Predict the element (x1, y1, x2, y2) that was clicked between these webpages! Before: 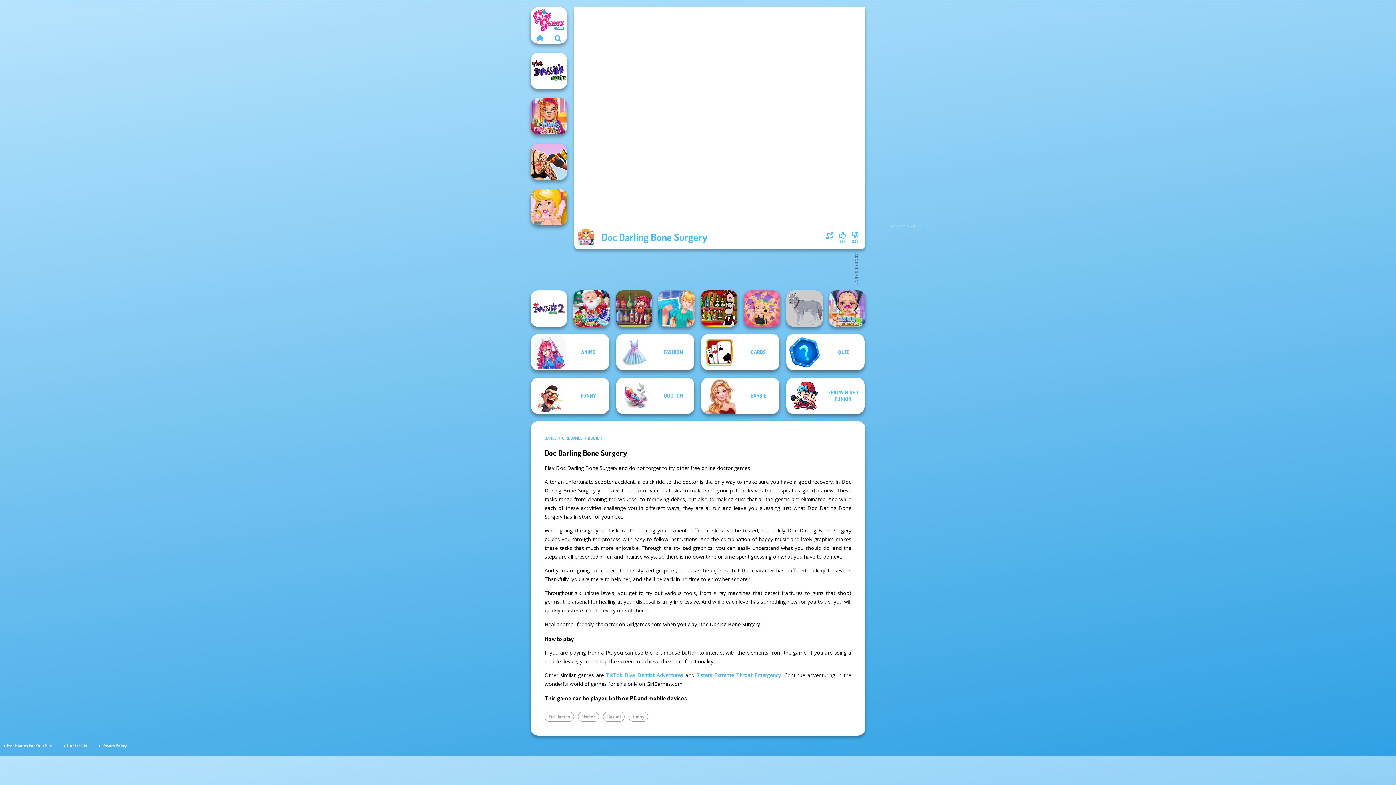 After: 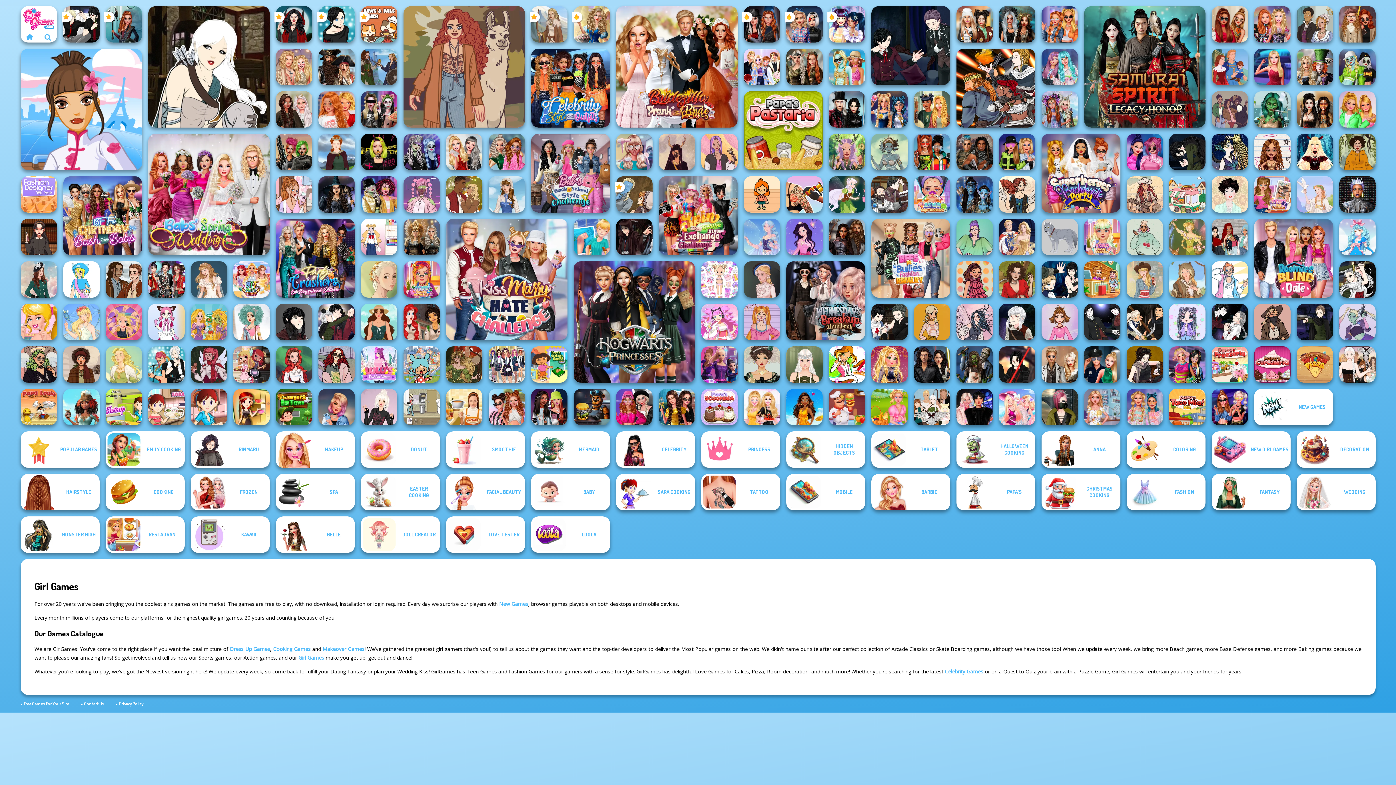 Action: label: Girlgames.com bbox: (530, 32, 549, 43)